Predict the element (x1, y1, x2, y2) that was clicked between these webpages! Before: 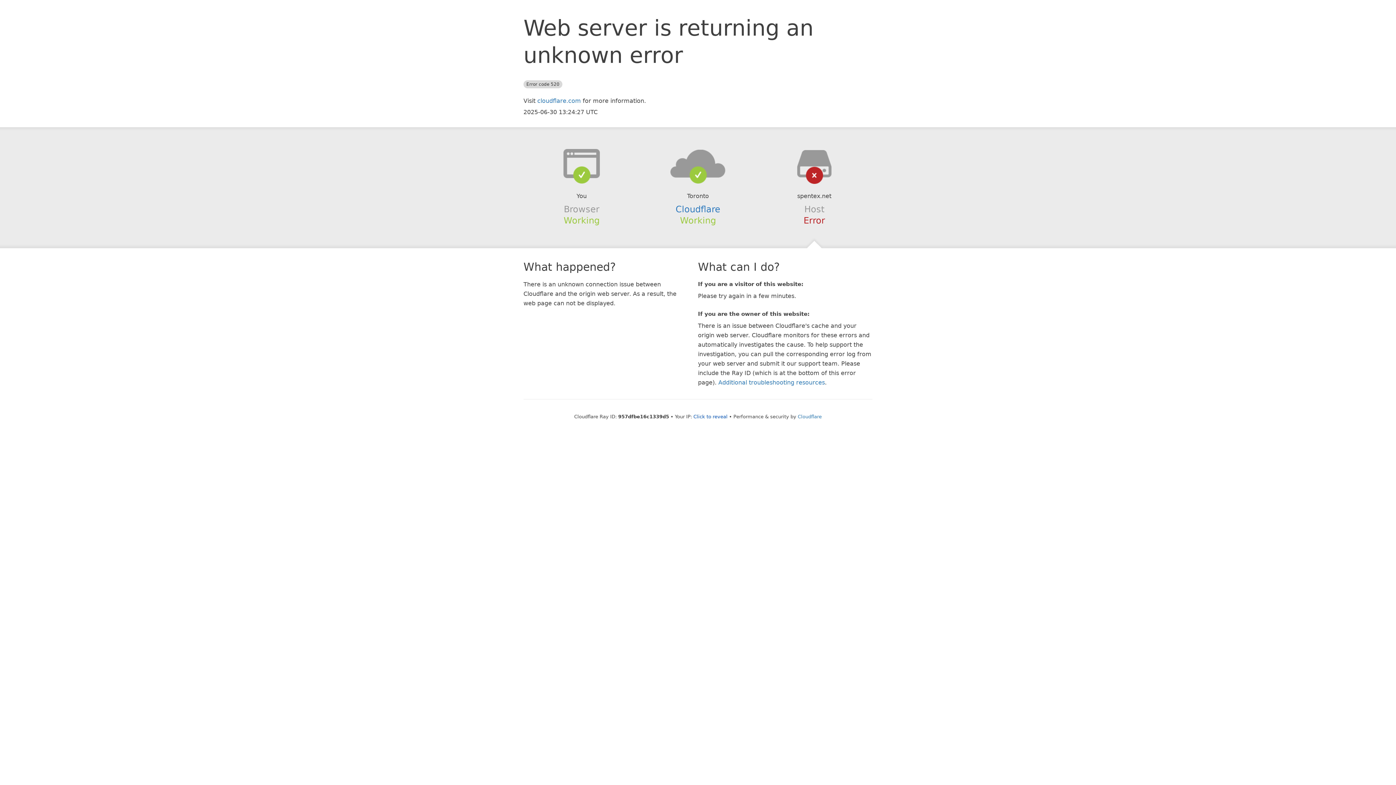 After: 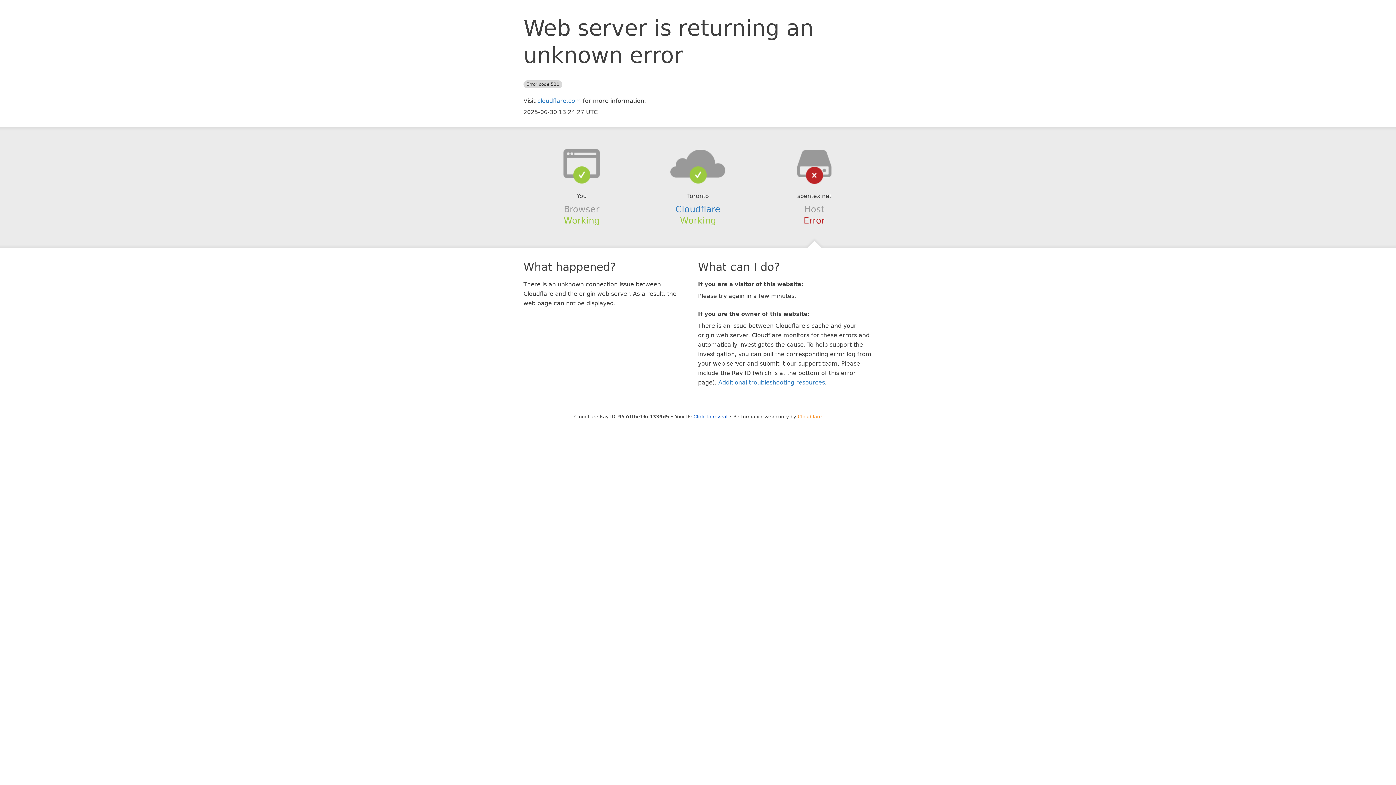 Action: bbox: (798, 414, 822, 419) label: Cloudflare